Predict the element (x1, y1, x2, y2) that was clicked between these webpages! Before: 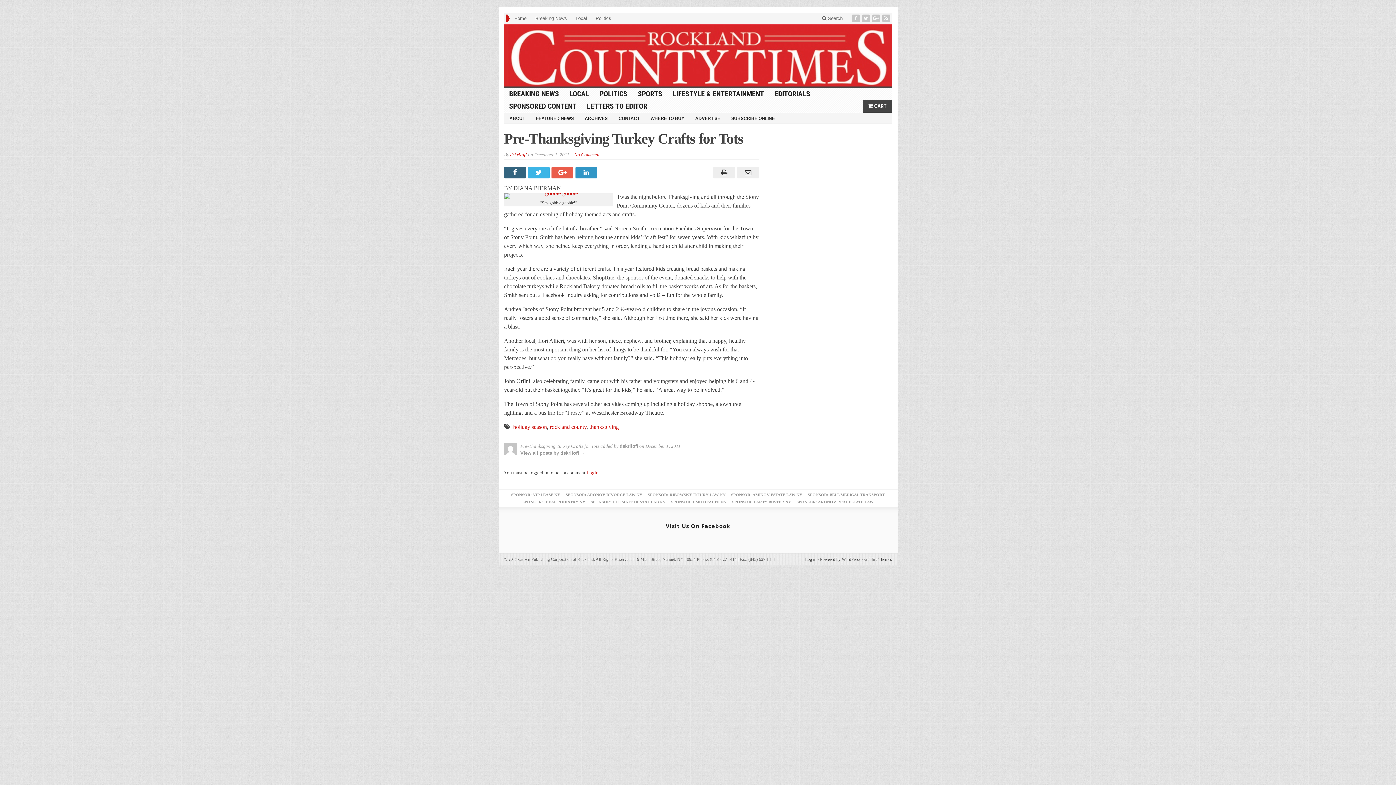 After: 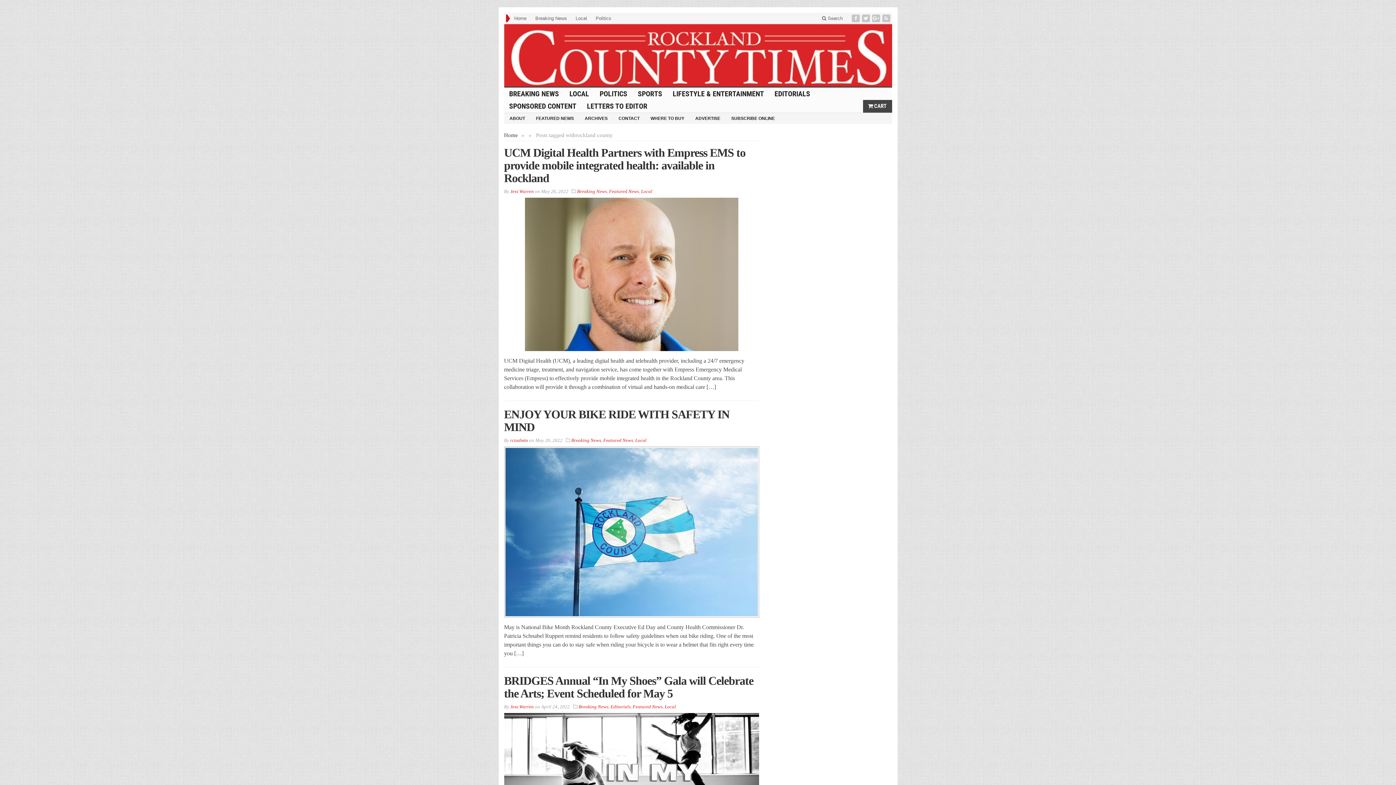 Action: bbox: (550, 423, 586, 430) label: rockland county